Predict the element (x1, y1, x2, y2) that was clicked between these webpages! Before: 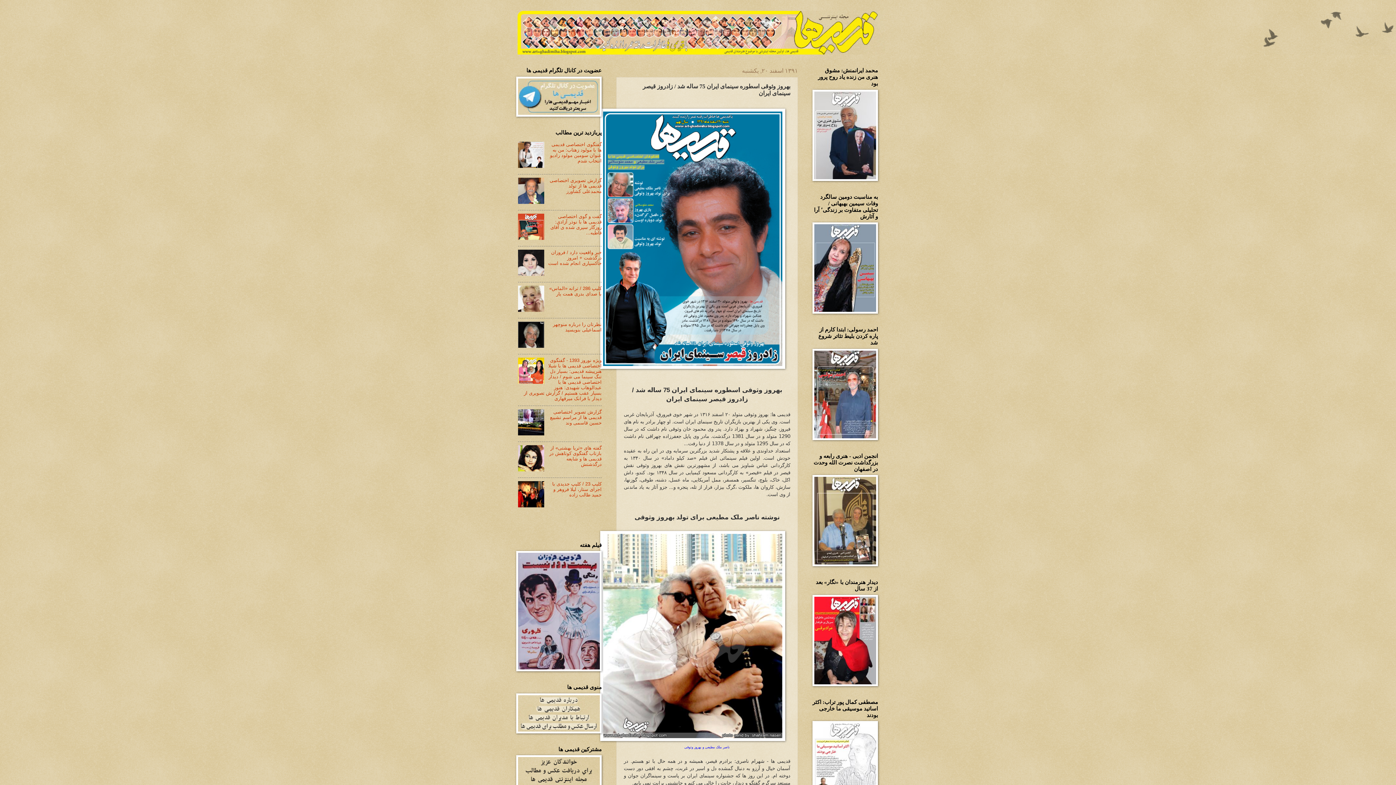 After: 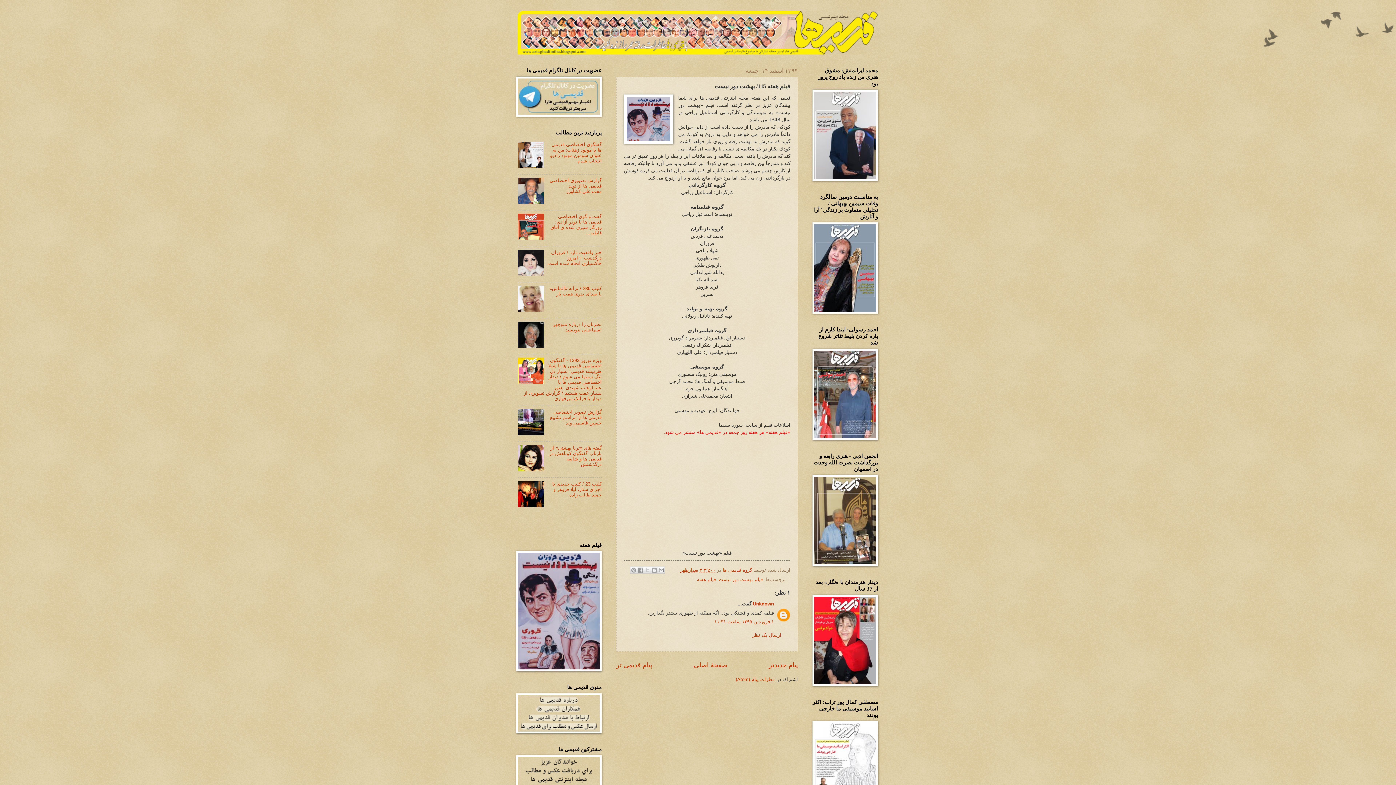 Action: bbox: (516, 667, 601, 672)